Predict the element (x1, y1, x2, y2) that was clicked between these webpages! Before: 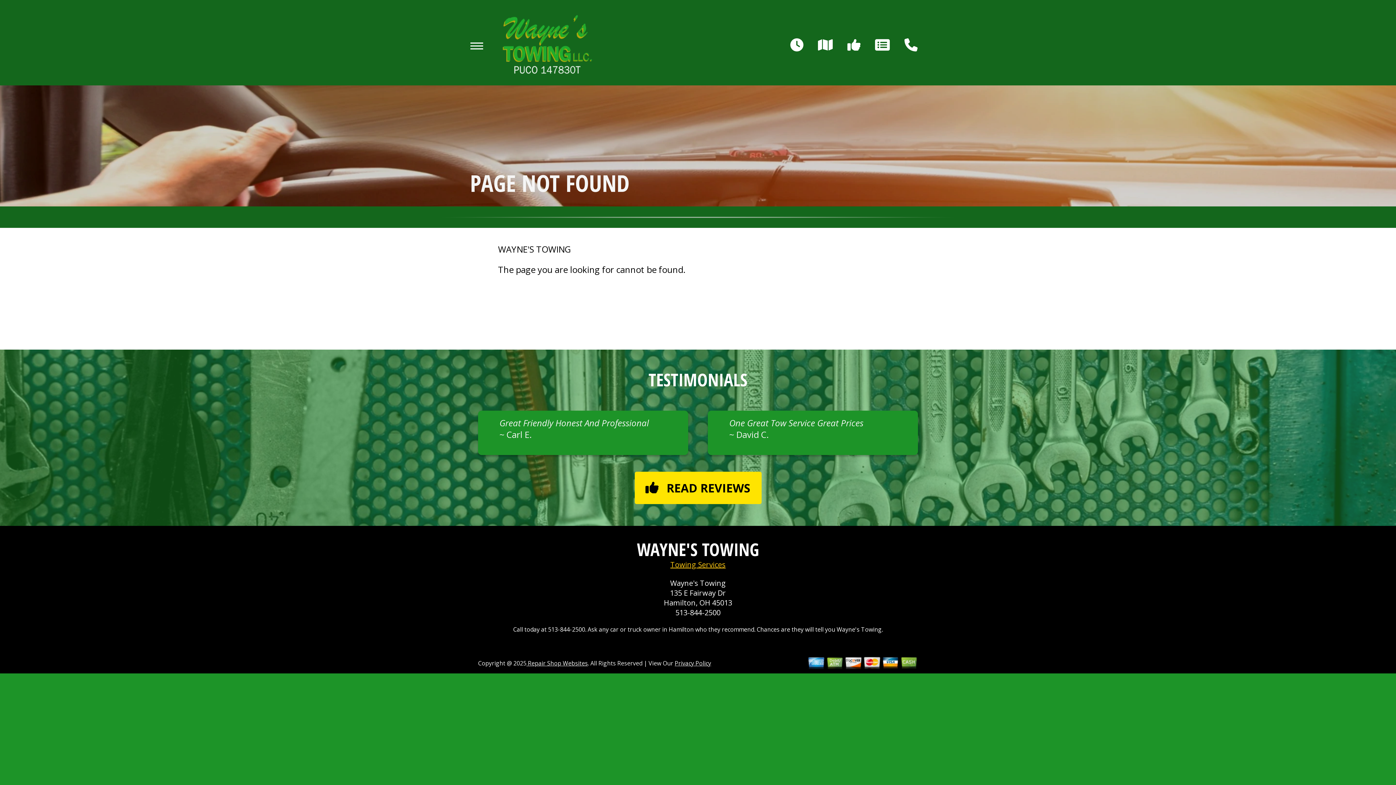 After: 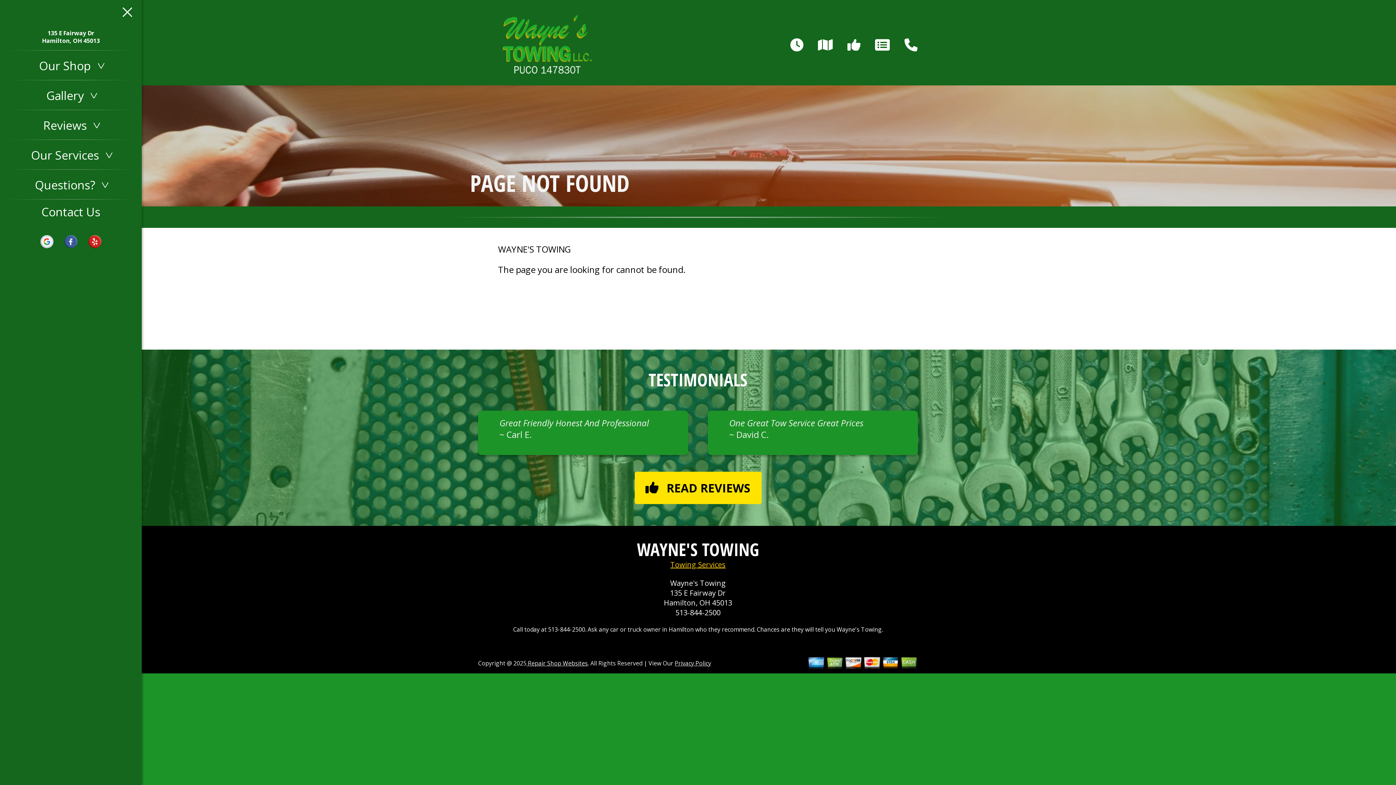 Action: bbox: (470, 41, 483, 49)